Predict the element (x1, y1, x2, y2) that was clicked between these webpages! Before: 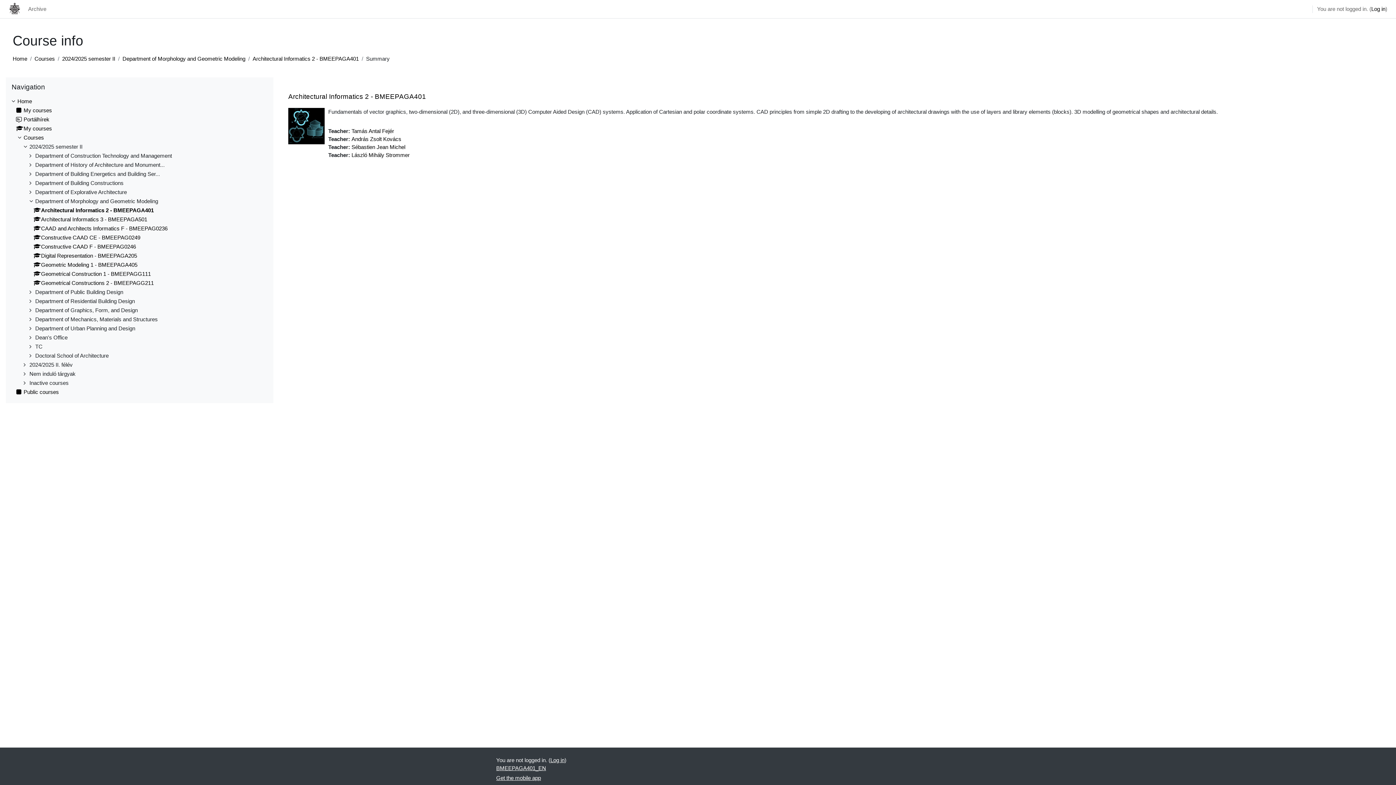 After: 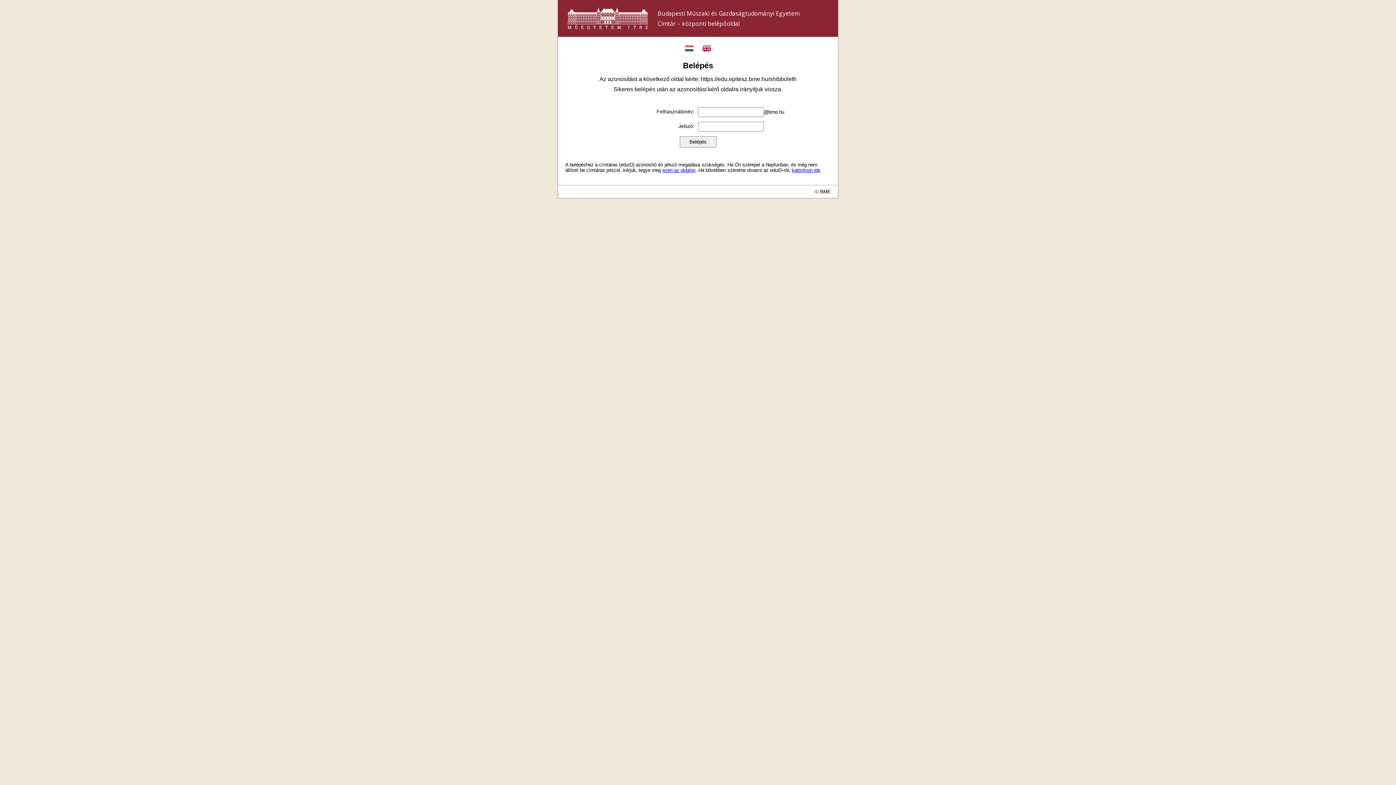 Action: label: Architectural Informatics 2 - BMEEPAGA401 bbox: (288, 92, 426, 100)